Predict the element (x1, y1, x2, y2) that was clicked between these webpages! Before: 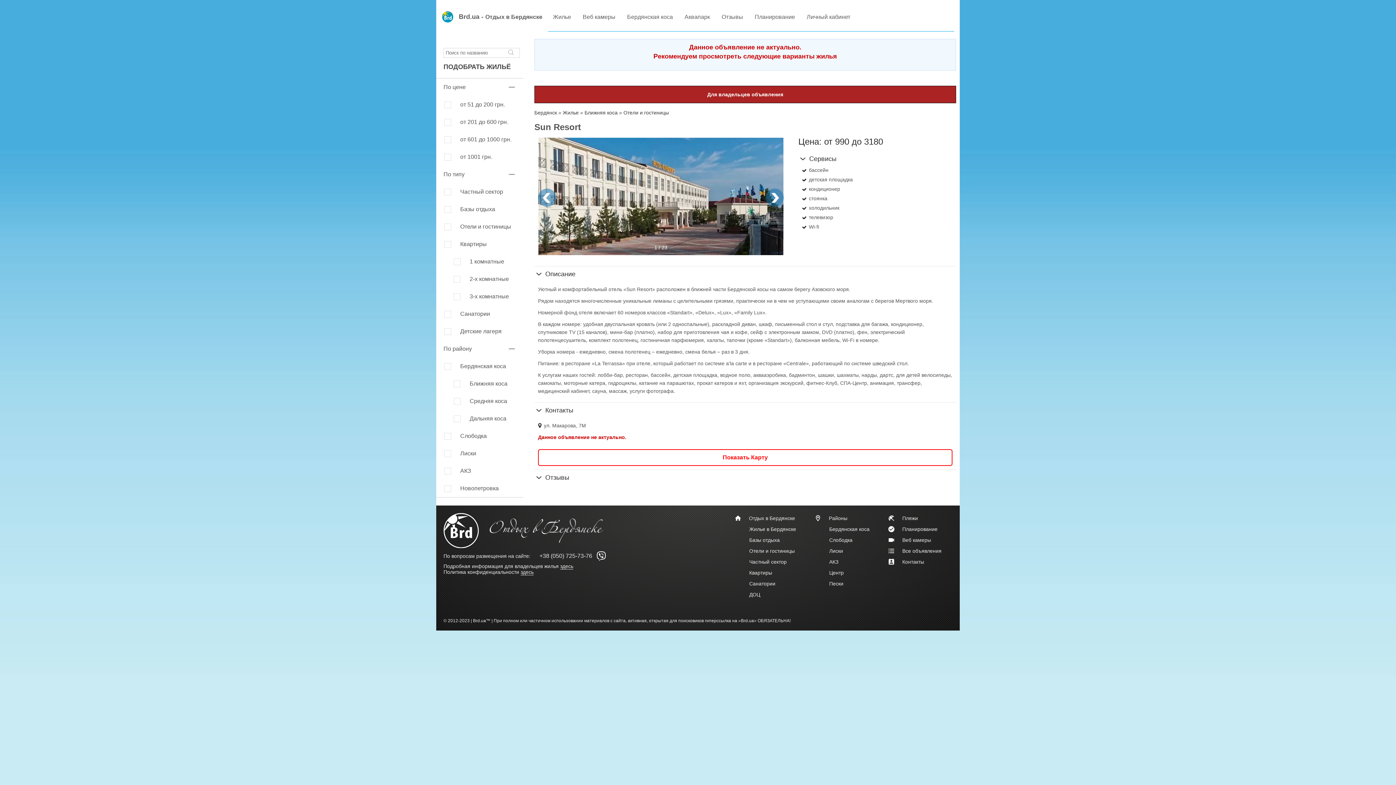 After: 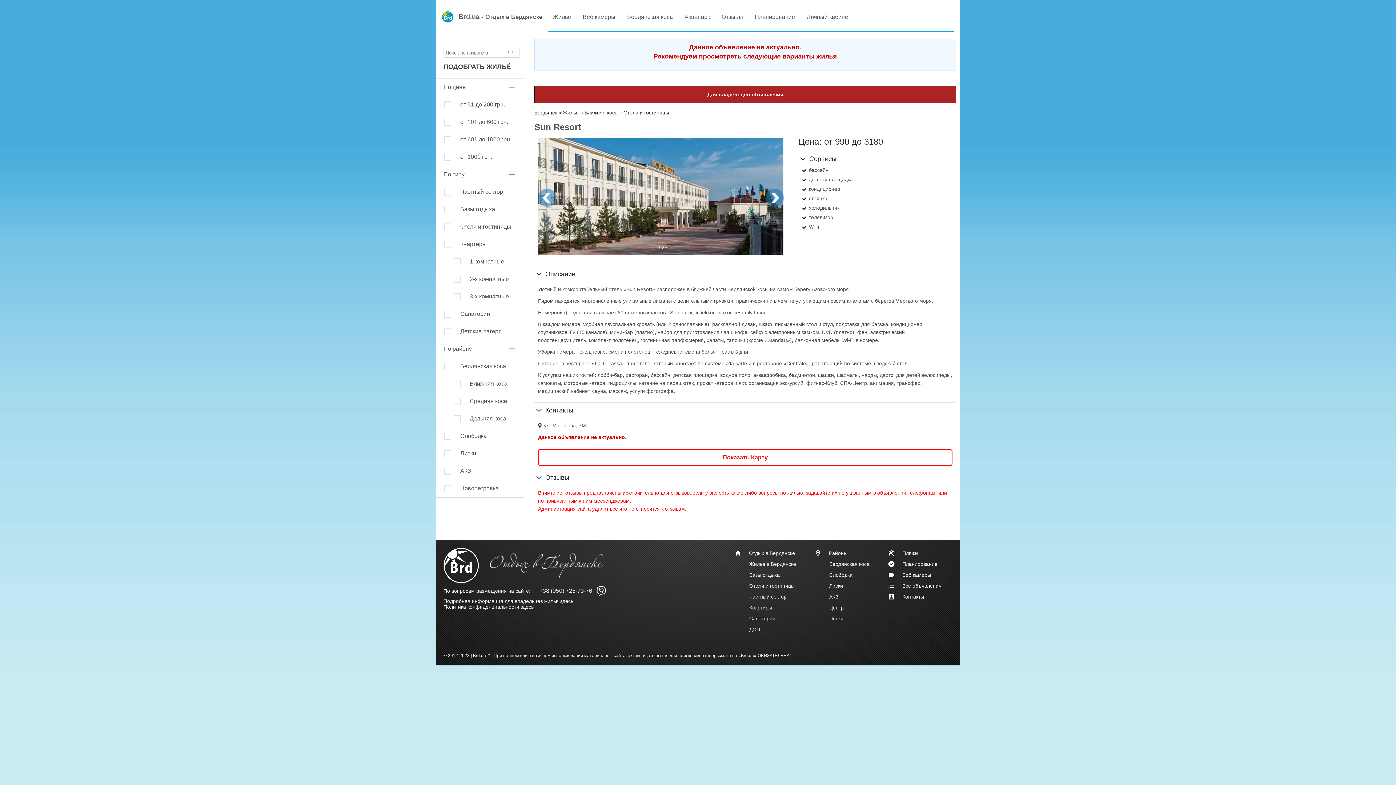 Action: bbox: (534, 469, 956, 485) label: Отзывы